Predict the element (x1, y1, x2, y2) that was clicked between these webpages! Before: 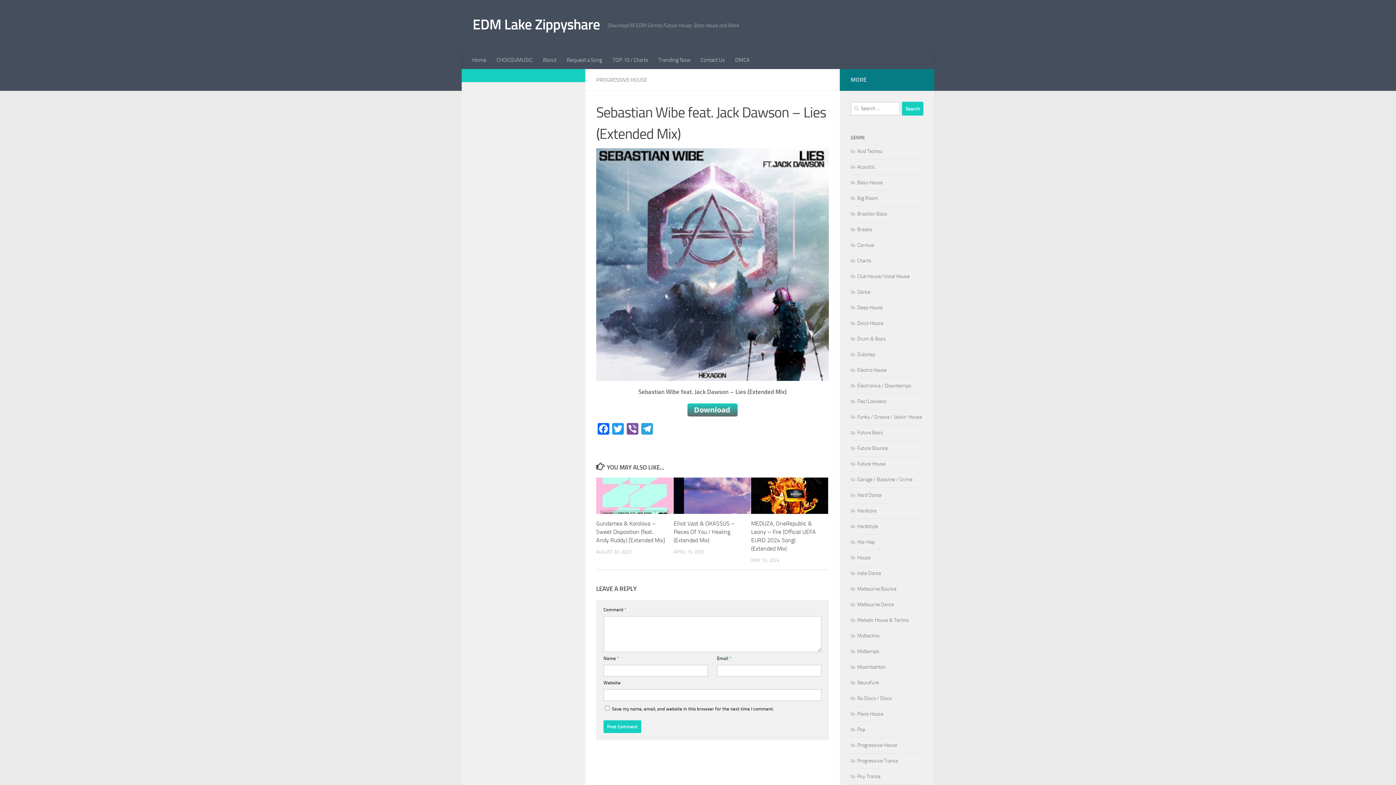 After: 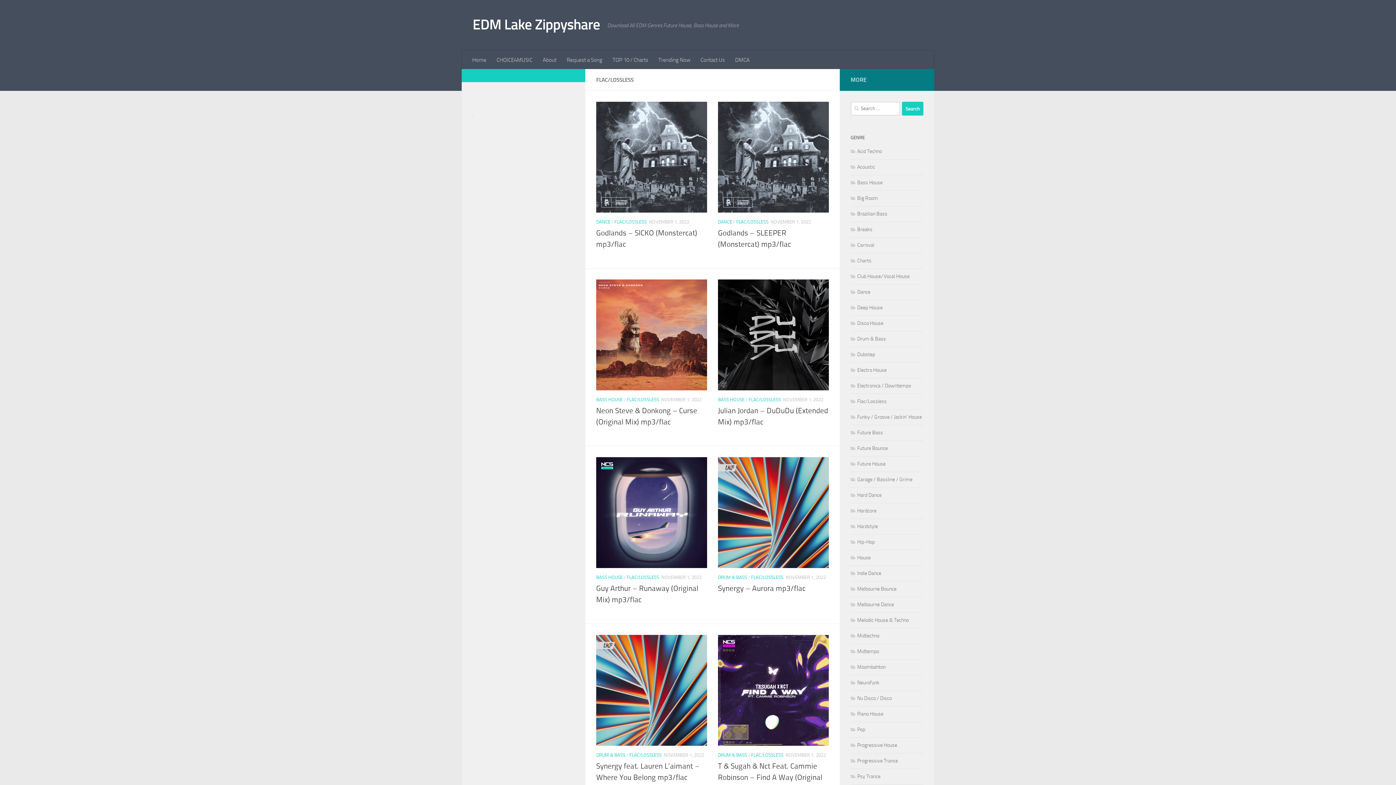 Action: label: Flac/Lossless bbox: (850, 398, 886, 404)